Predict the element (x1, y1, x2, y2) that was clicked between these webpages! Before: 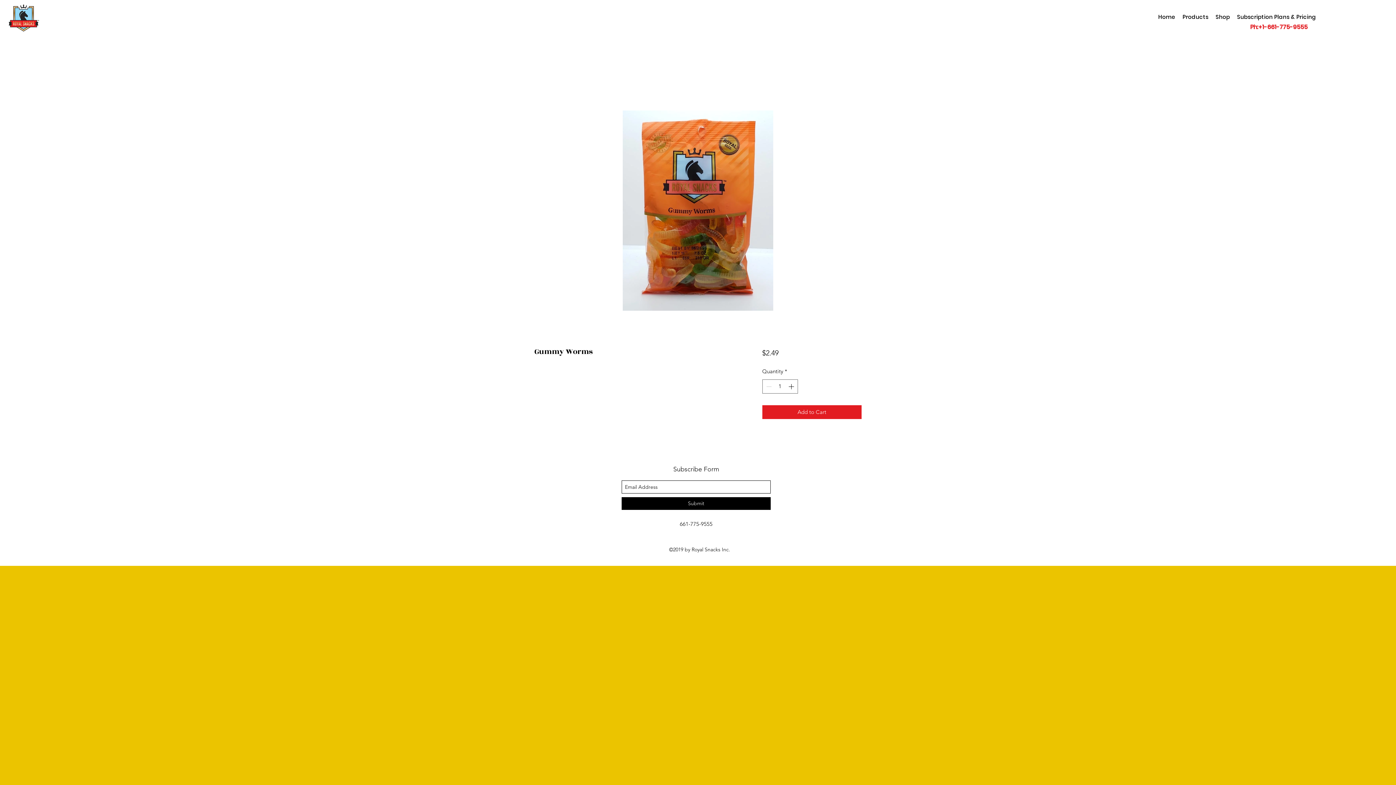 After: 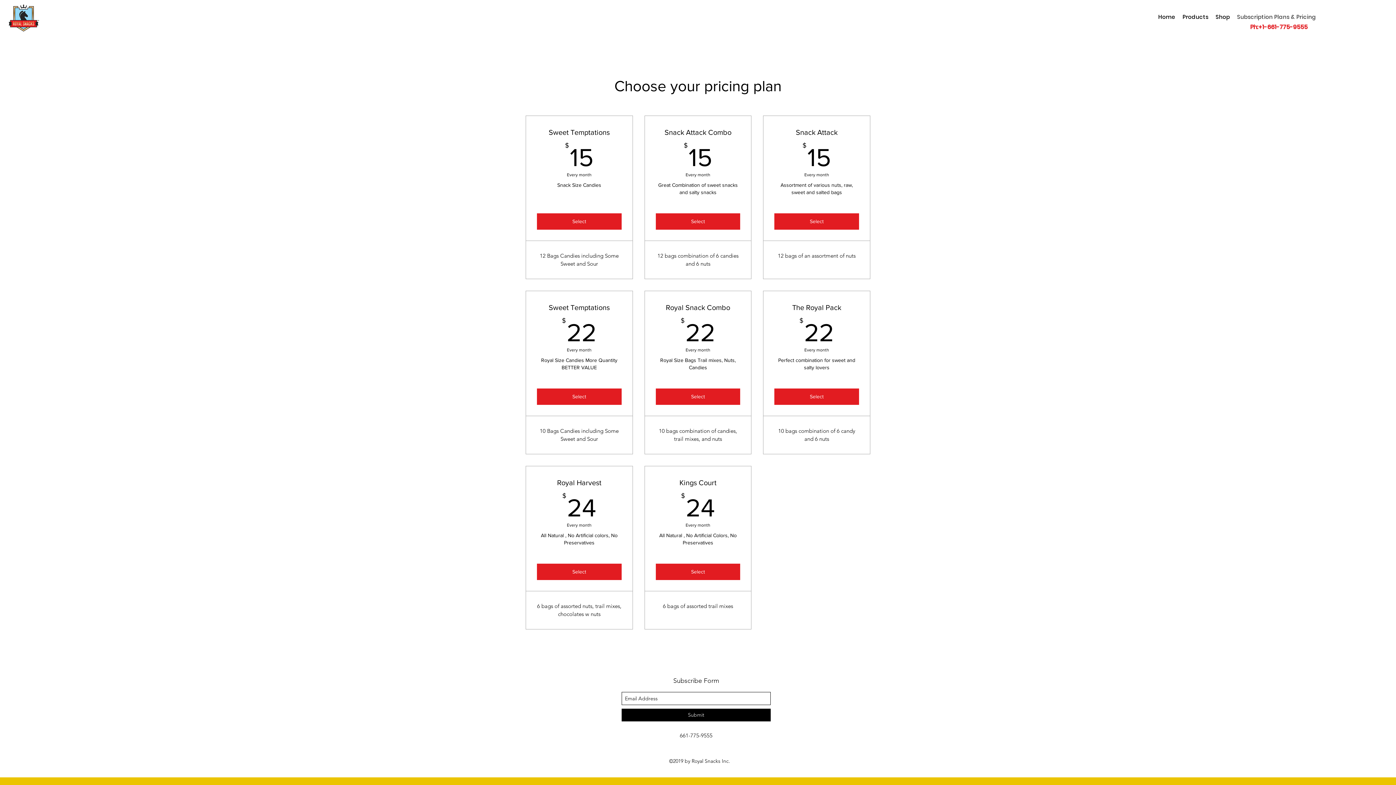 Action: label: Subscription Plans & Pricing bbox: (1233, 12, 1320, 21)